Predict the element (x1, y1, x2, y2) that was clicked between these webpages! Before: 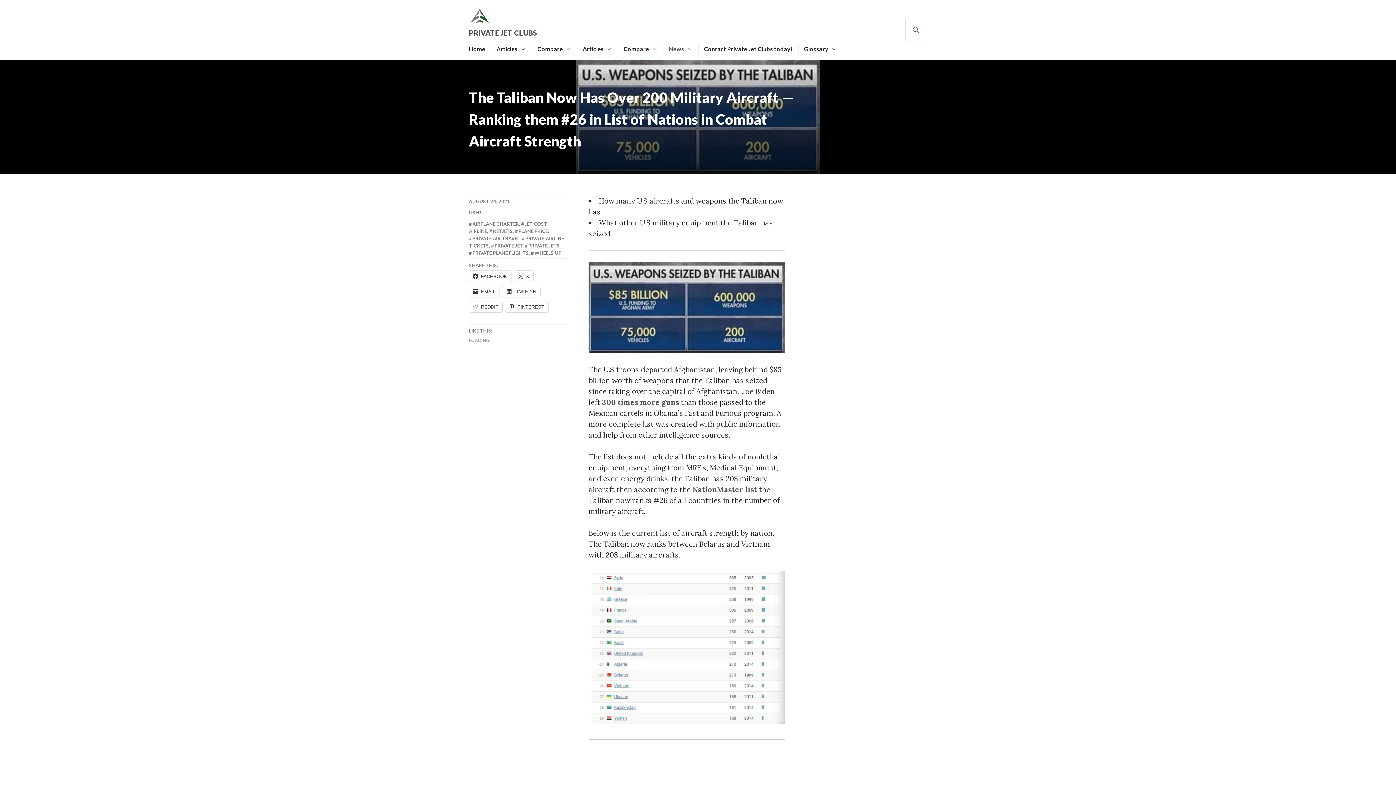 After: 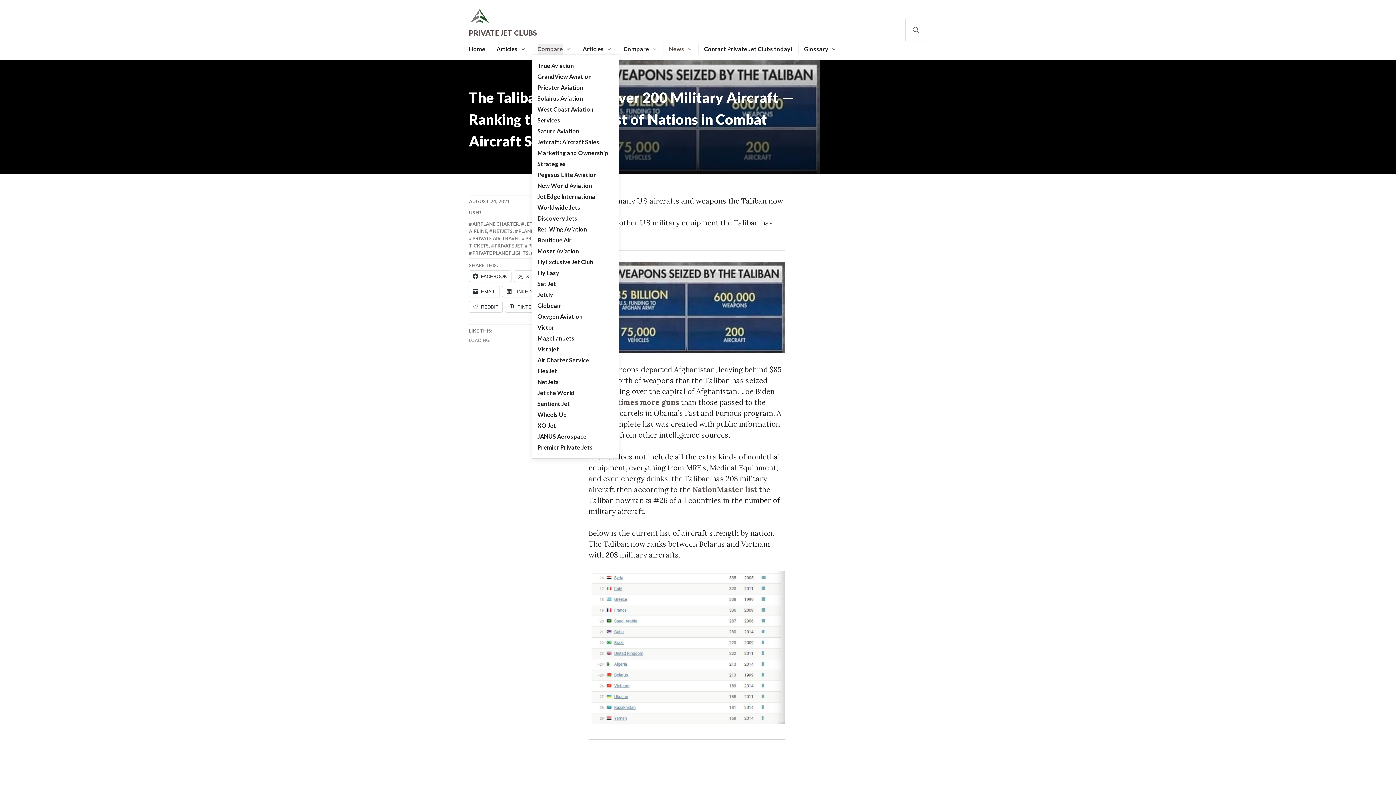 Action: bbox: (537, 43, 563, 54) label: Compare